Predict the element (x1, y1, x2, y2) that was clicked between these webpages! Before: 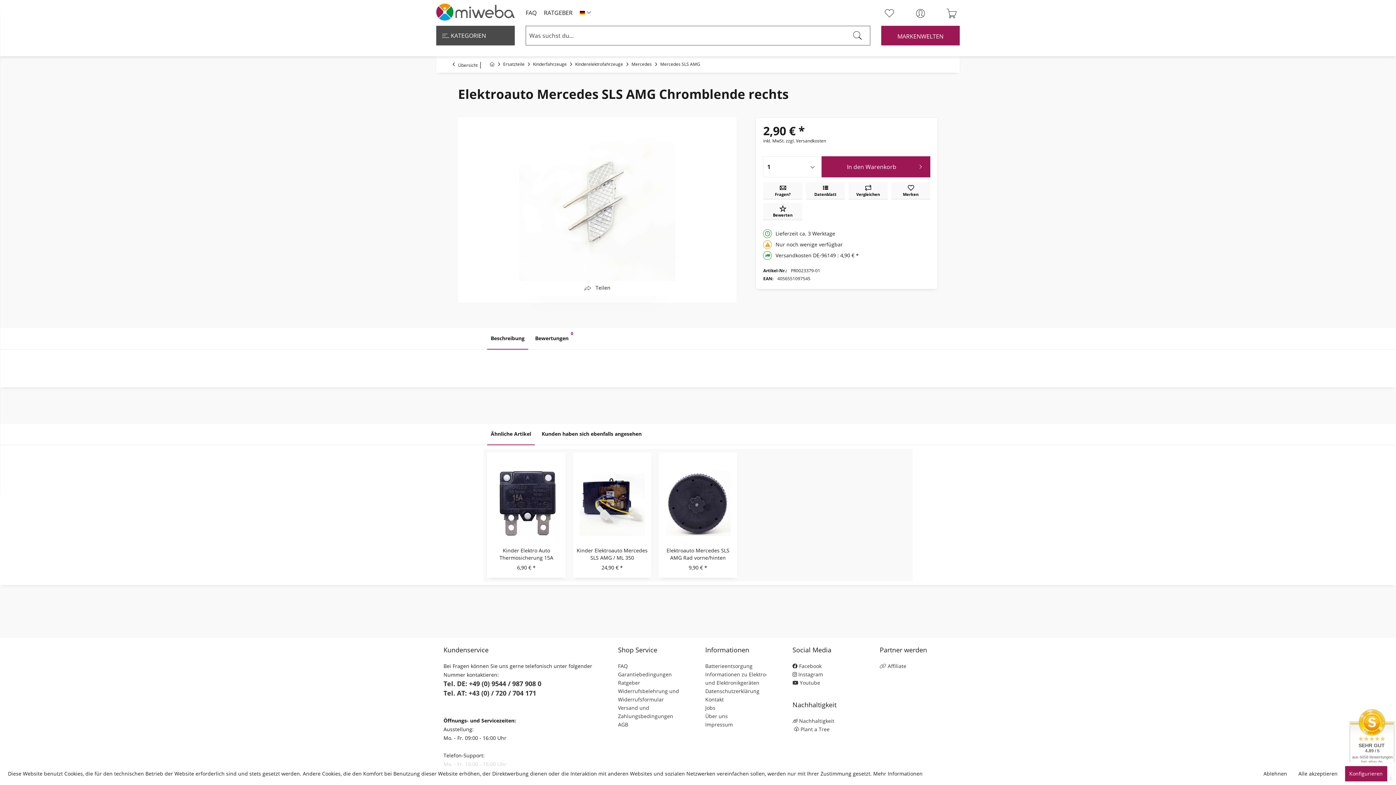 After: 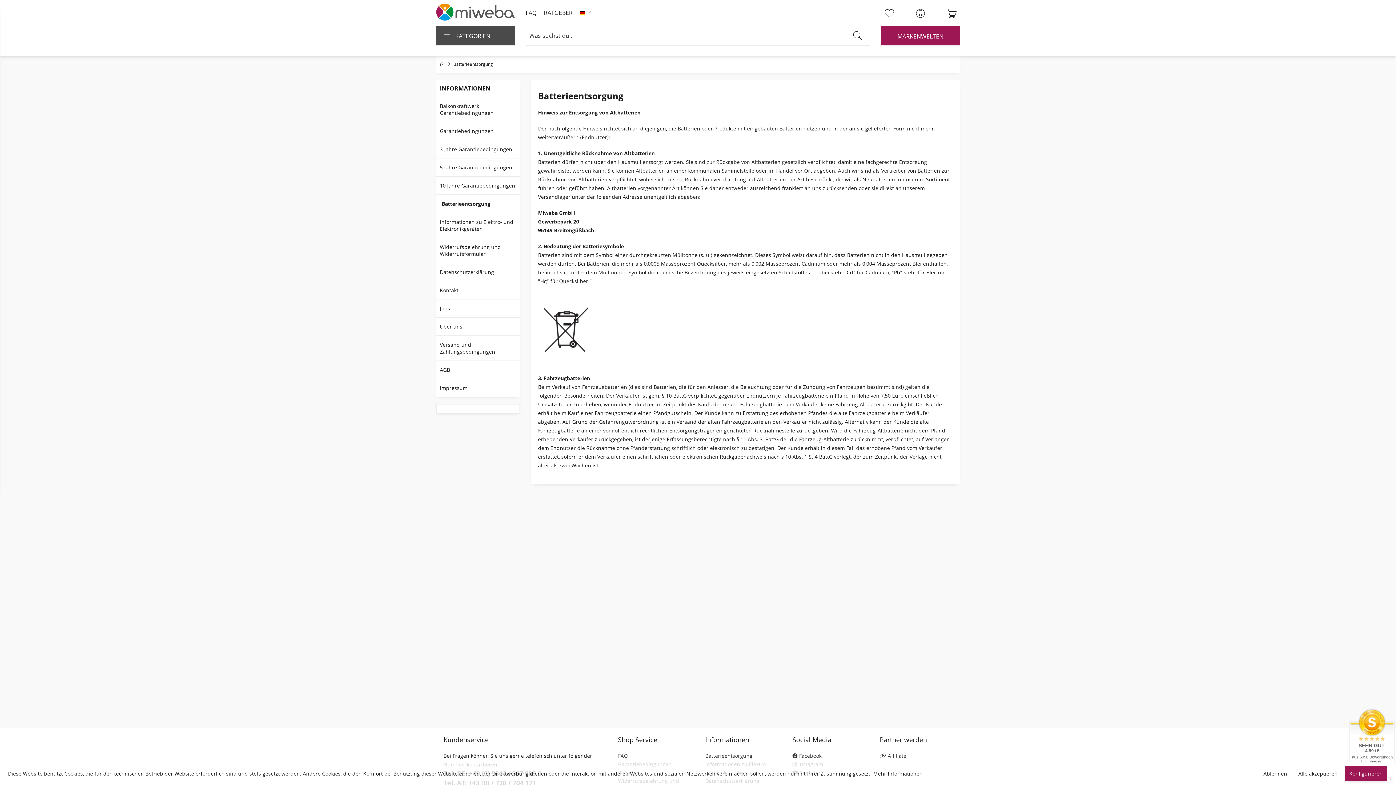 Action: label: Batterieentsorgung bbox: (705, 662, 778, 670)